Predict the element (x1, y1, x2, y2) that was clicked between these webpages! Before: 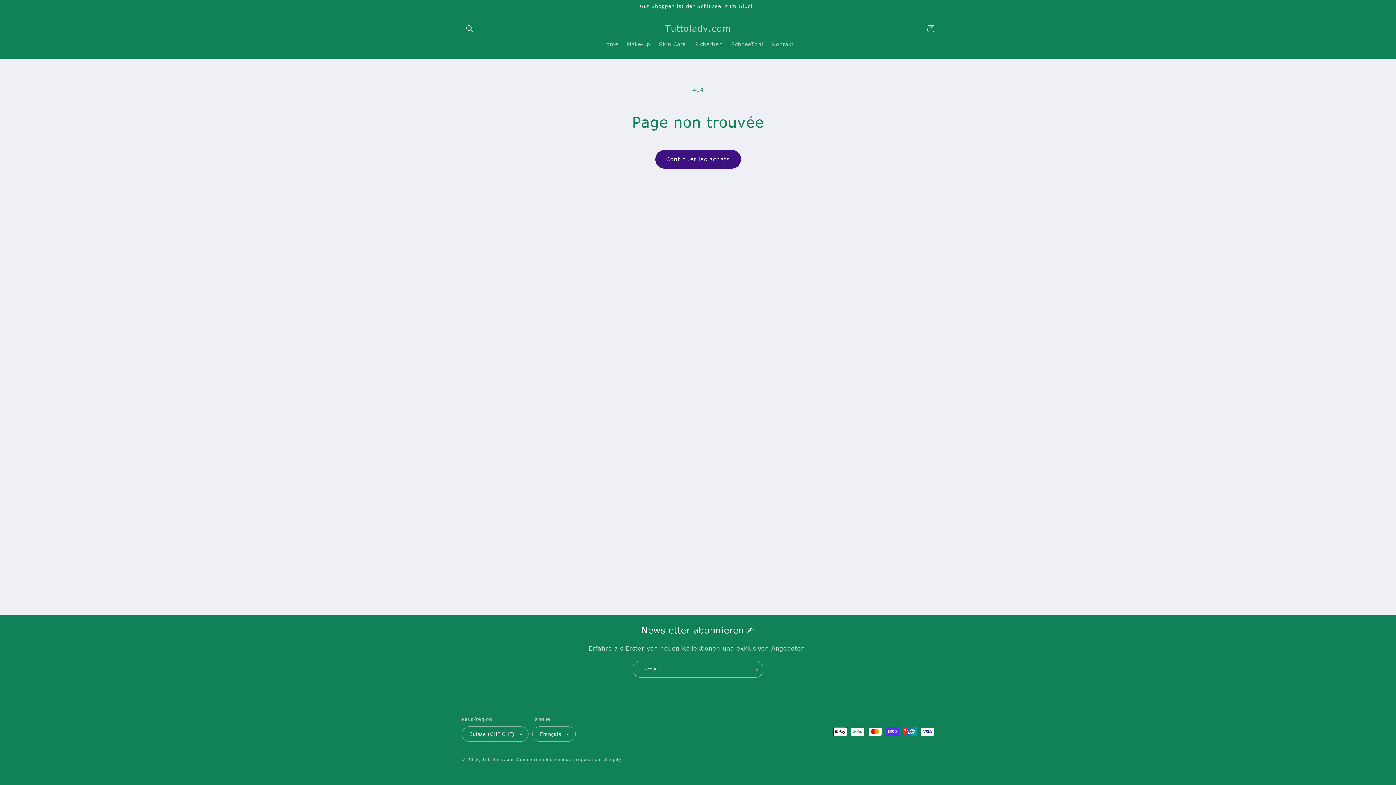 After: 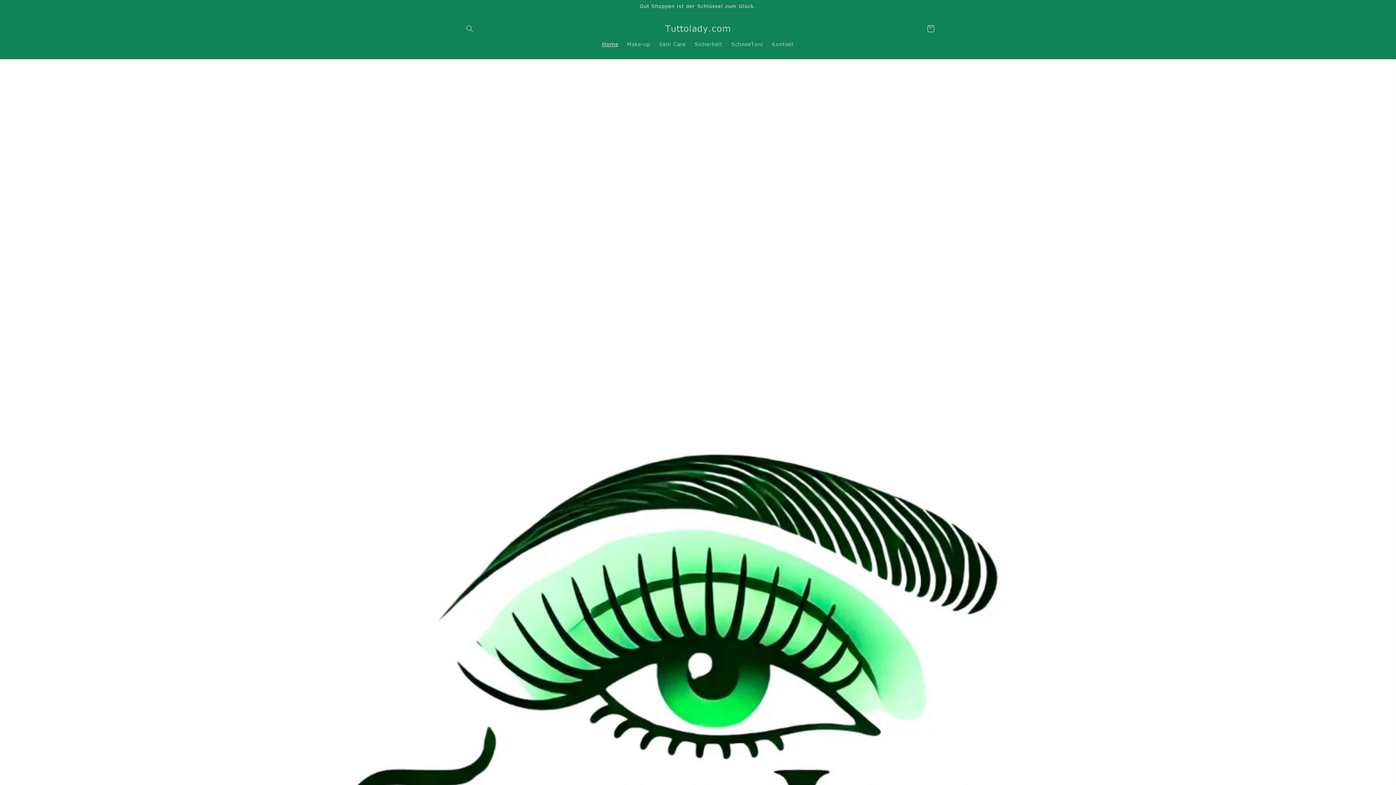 Action: label: Tuttolady.com bbox: (482, 757, 515, 762)